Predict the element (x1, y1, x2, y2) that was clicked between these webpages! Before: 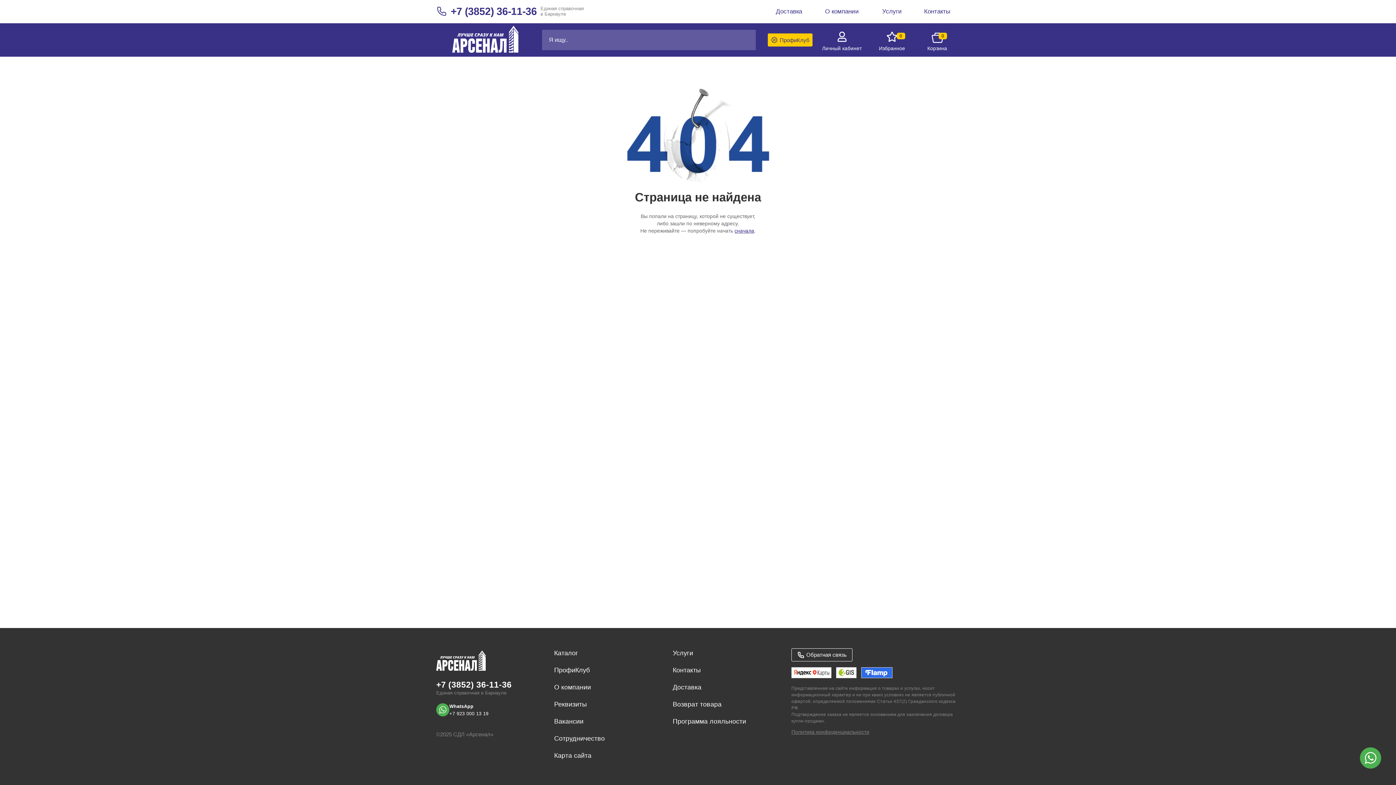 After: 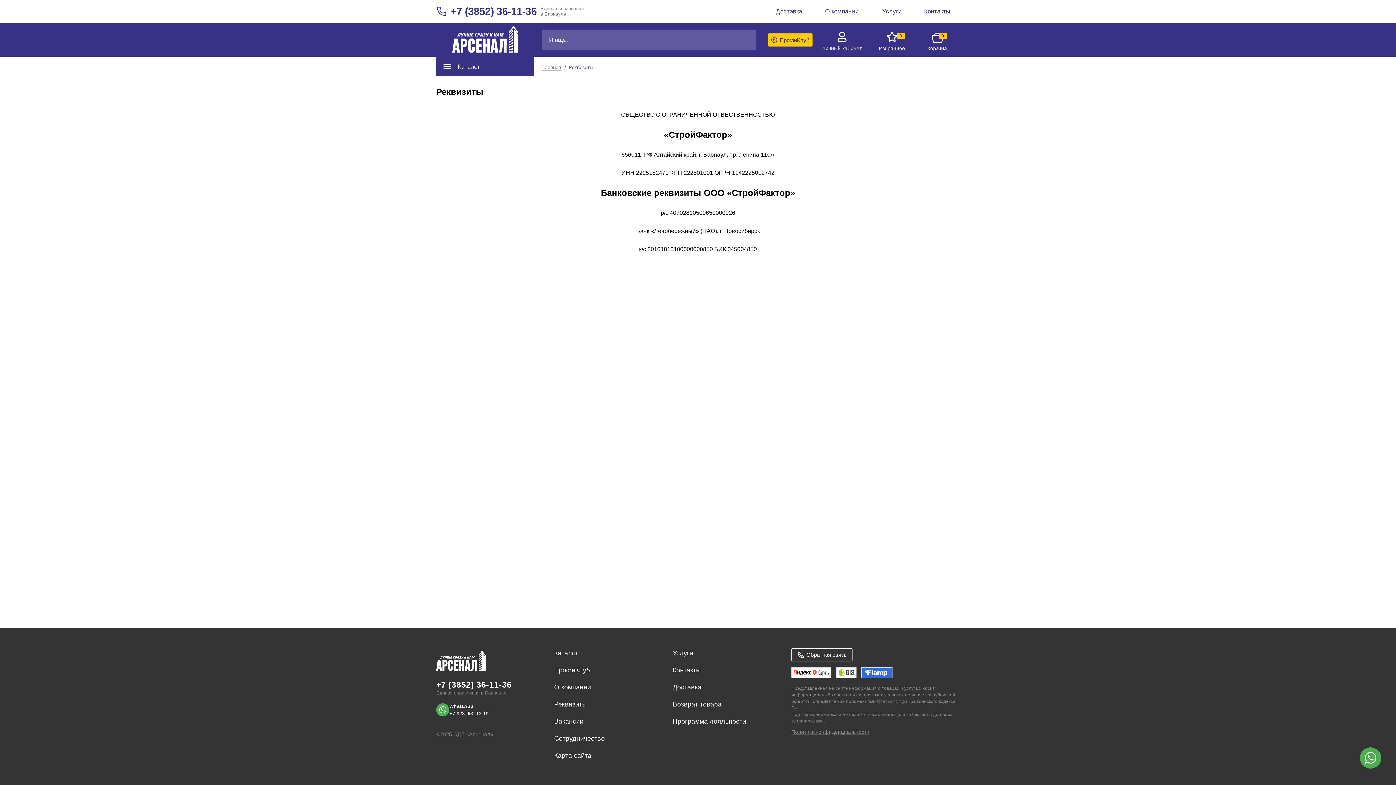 Action: label: Реквизиты bbox: (554, 700, 631, 709)